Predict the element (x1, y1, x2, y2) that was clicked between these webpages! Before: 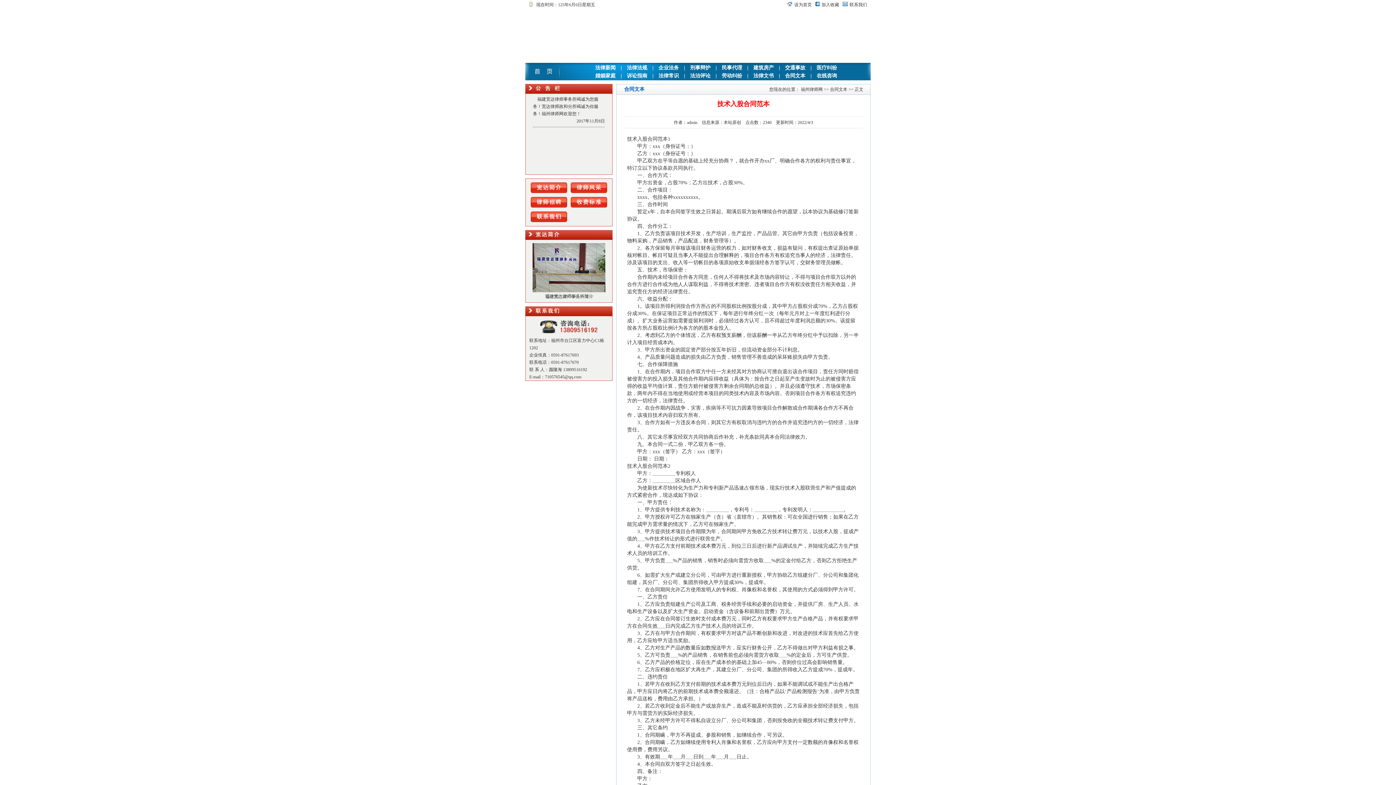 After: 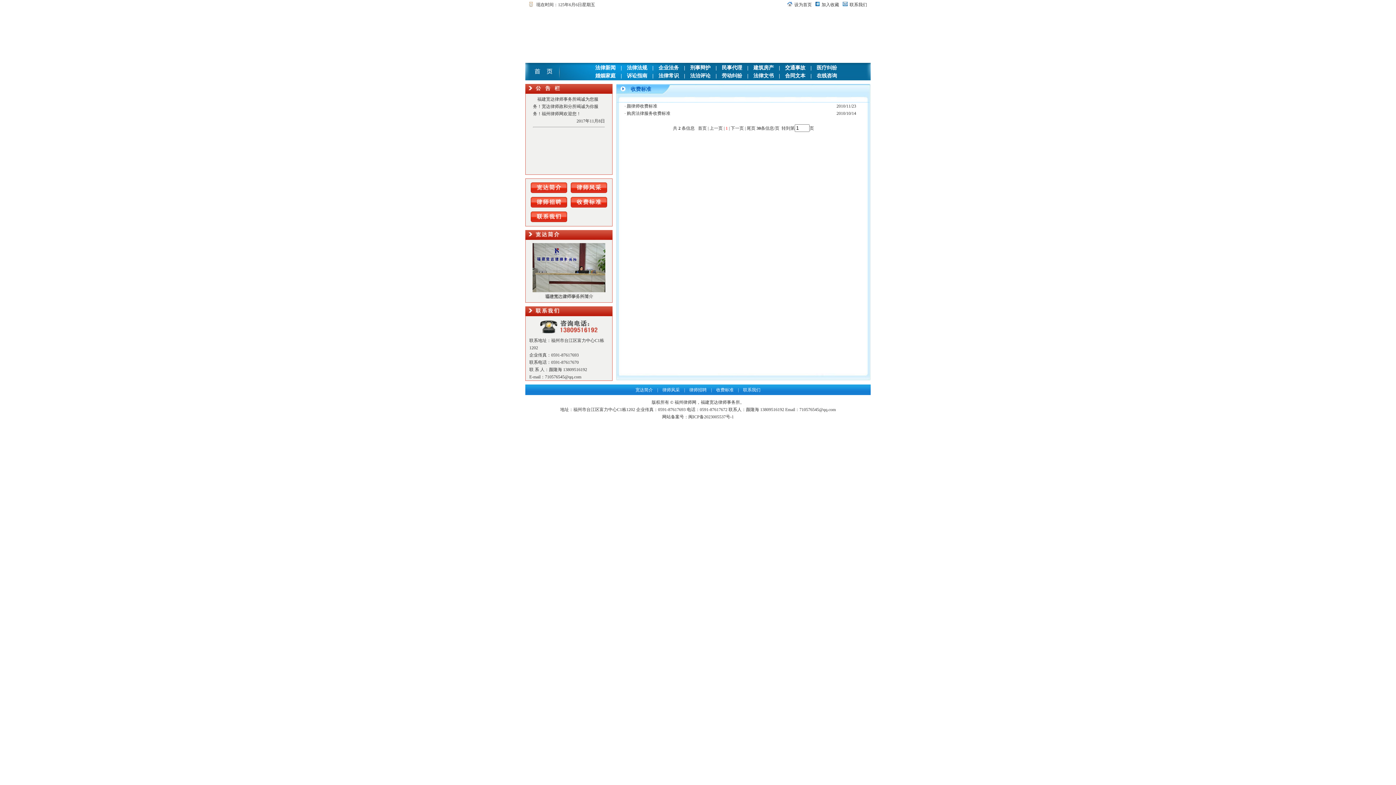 Action: bbox: (570, 203, 607, 208)